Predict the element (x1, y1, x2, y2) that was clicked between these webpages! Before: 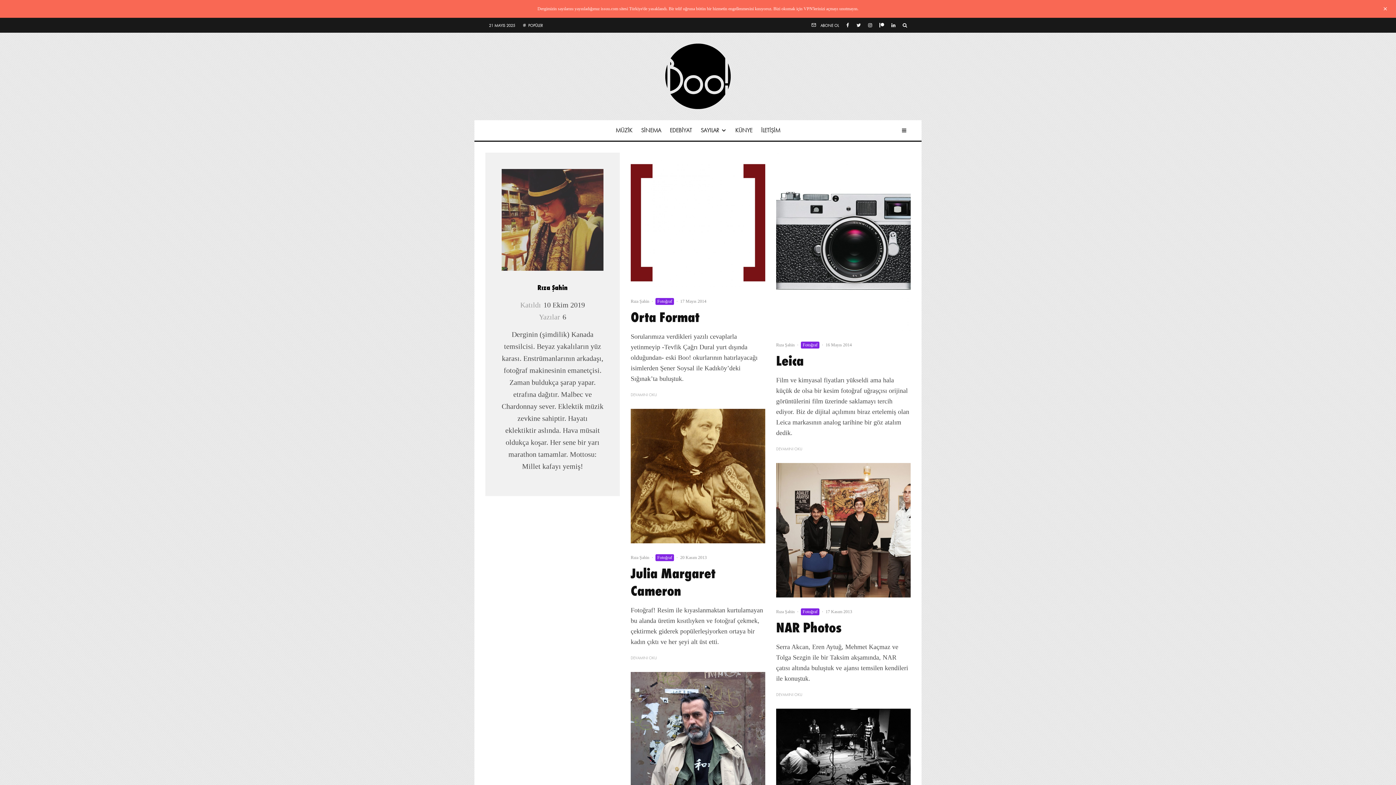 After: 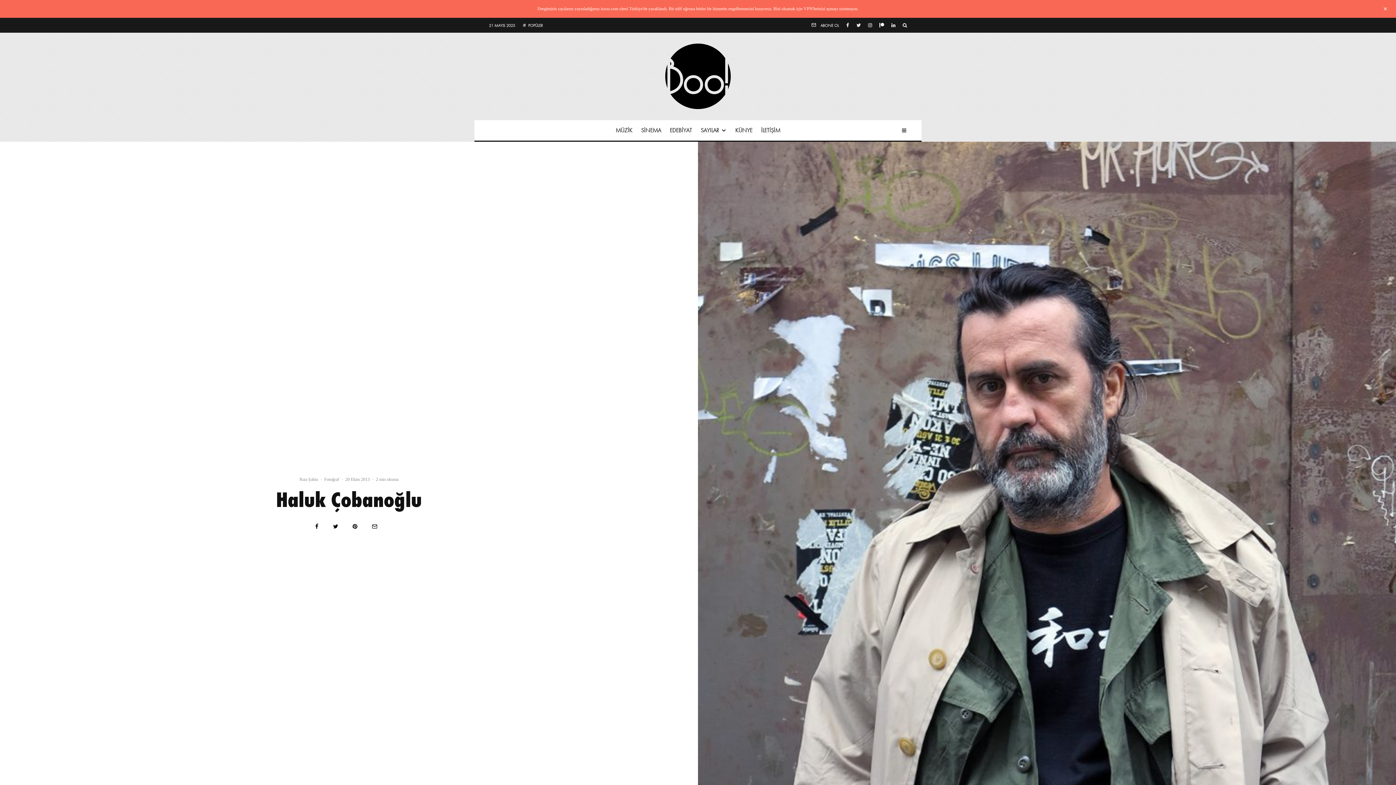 Action: bbox: (630, 672, 765, 806)